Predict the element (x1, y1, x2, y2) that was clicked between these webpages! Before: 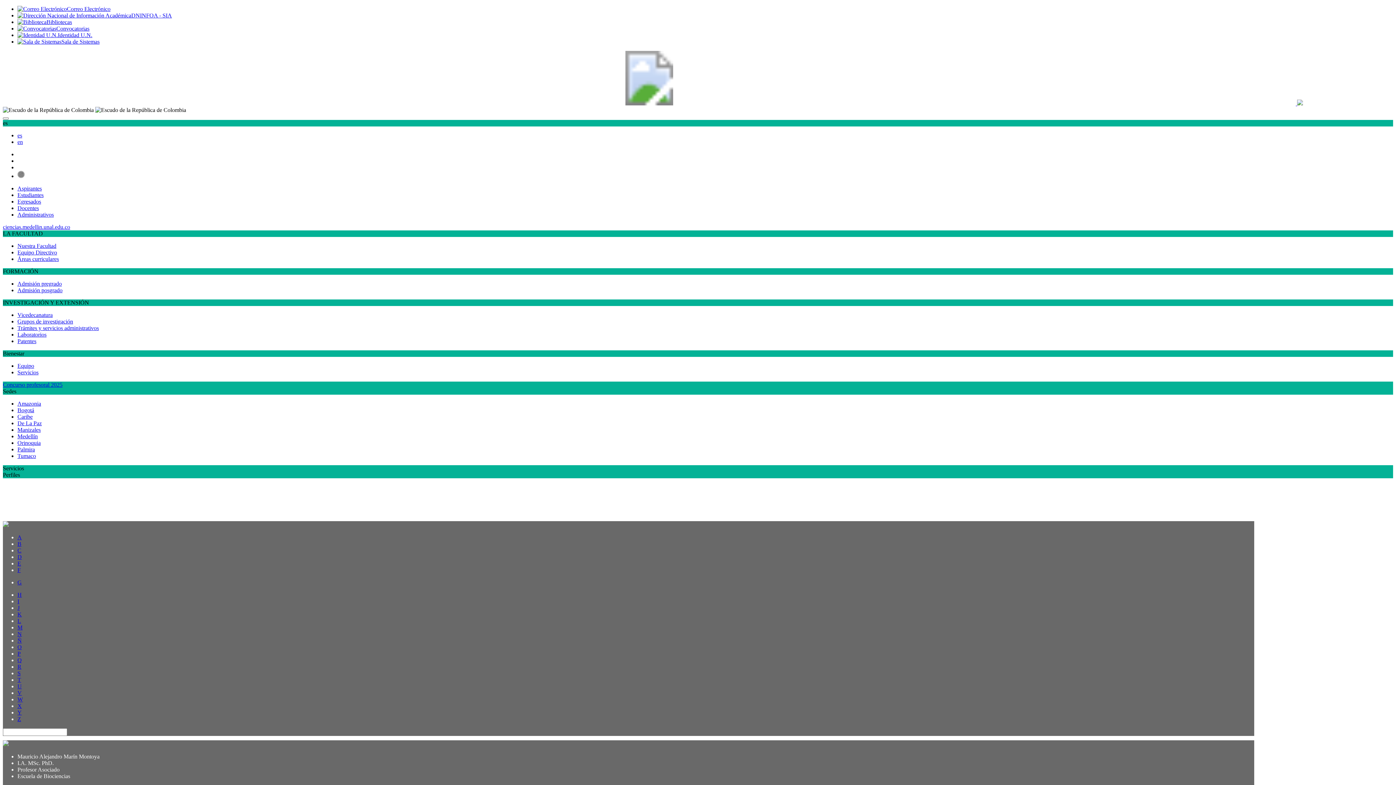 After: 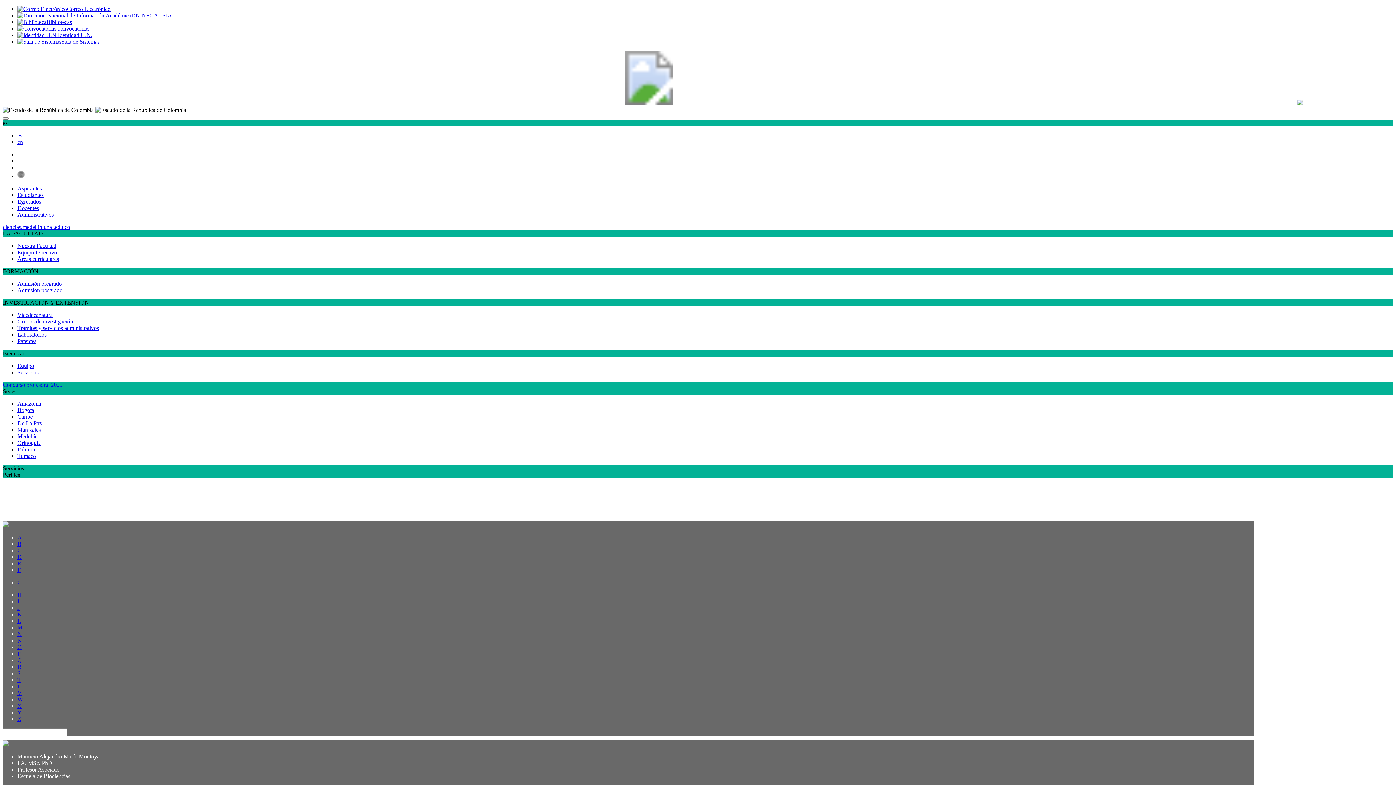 Action: bbox: (17, 173, 24, 179)